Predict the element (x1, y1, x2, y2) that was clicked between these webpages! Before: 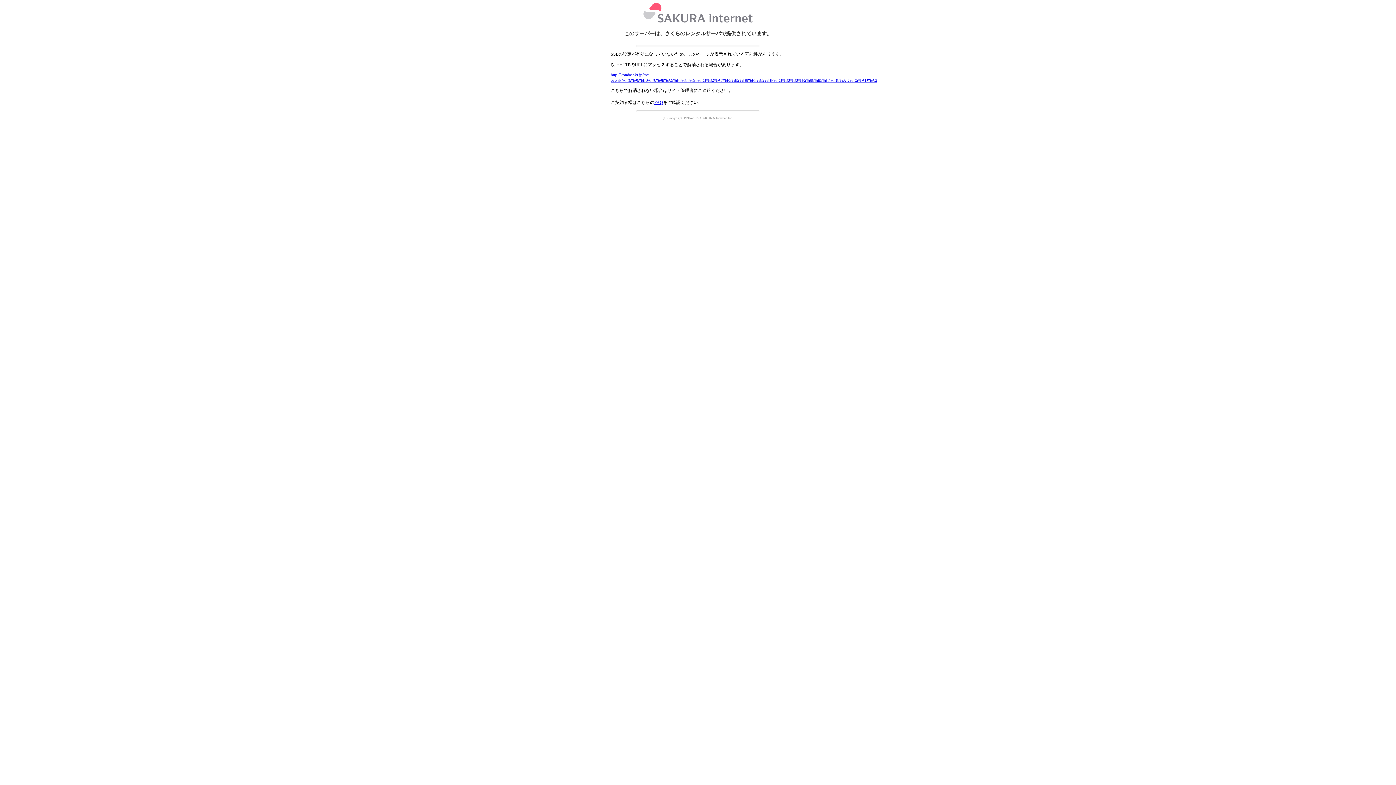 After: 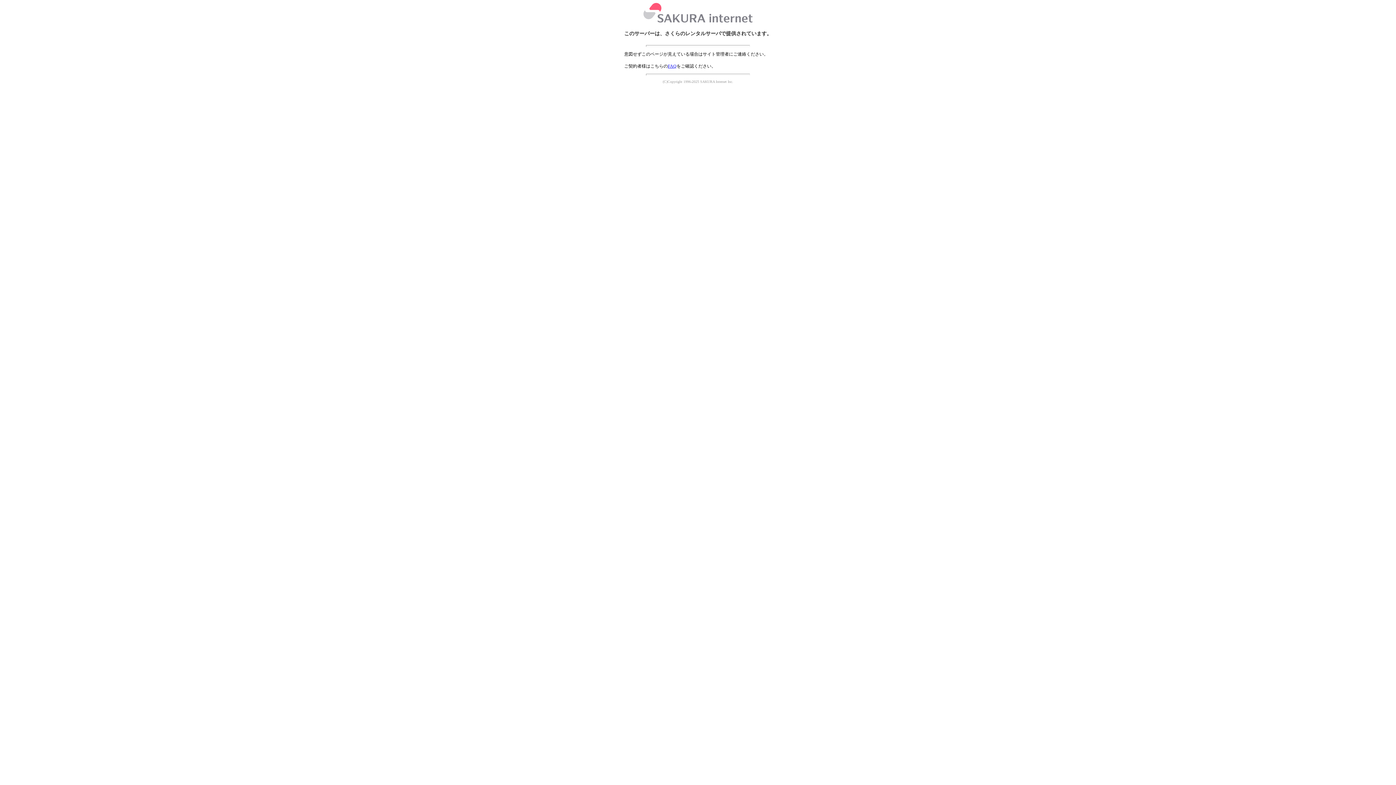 Action: bbox: (610, 72, 877, 82) label: http://kotabe.skr.jp/mc-events/%E6%96%B0%E6%98%A5%E3%83%95%E3%82%A7%E3%82%B9%E3%82%BF%E3%80%80%E2%98%85%E4%B8%AD%E6%AD%A2